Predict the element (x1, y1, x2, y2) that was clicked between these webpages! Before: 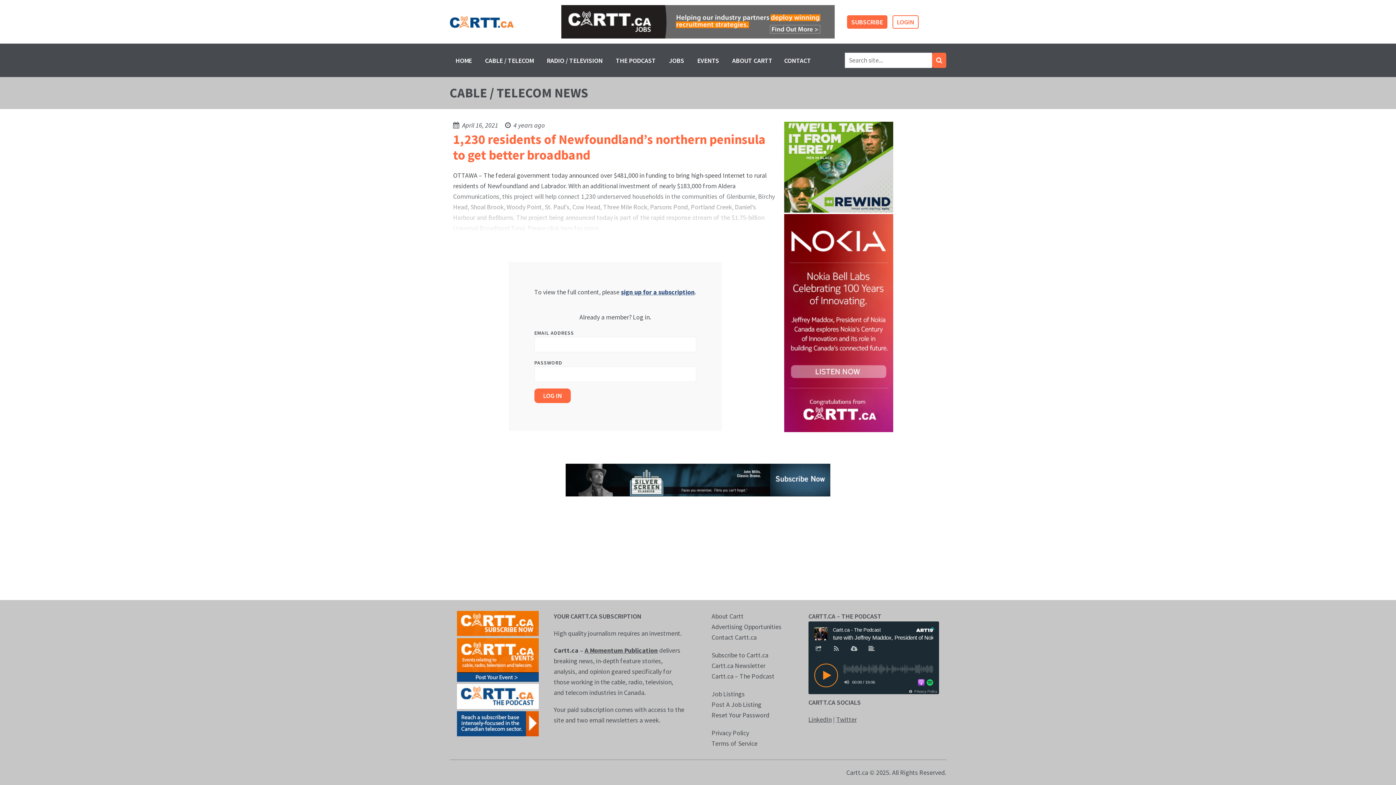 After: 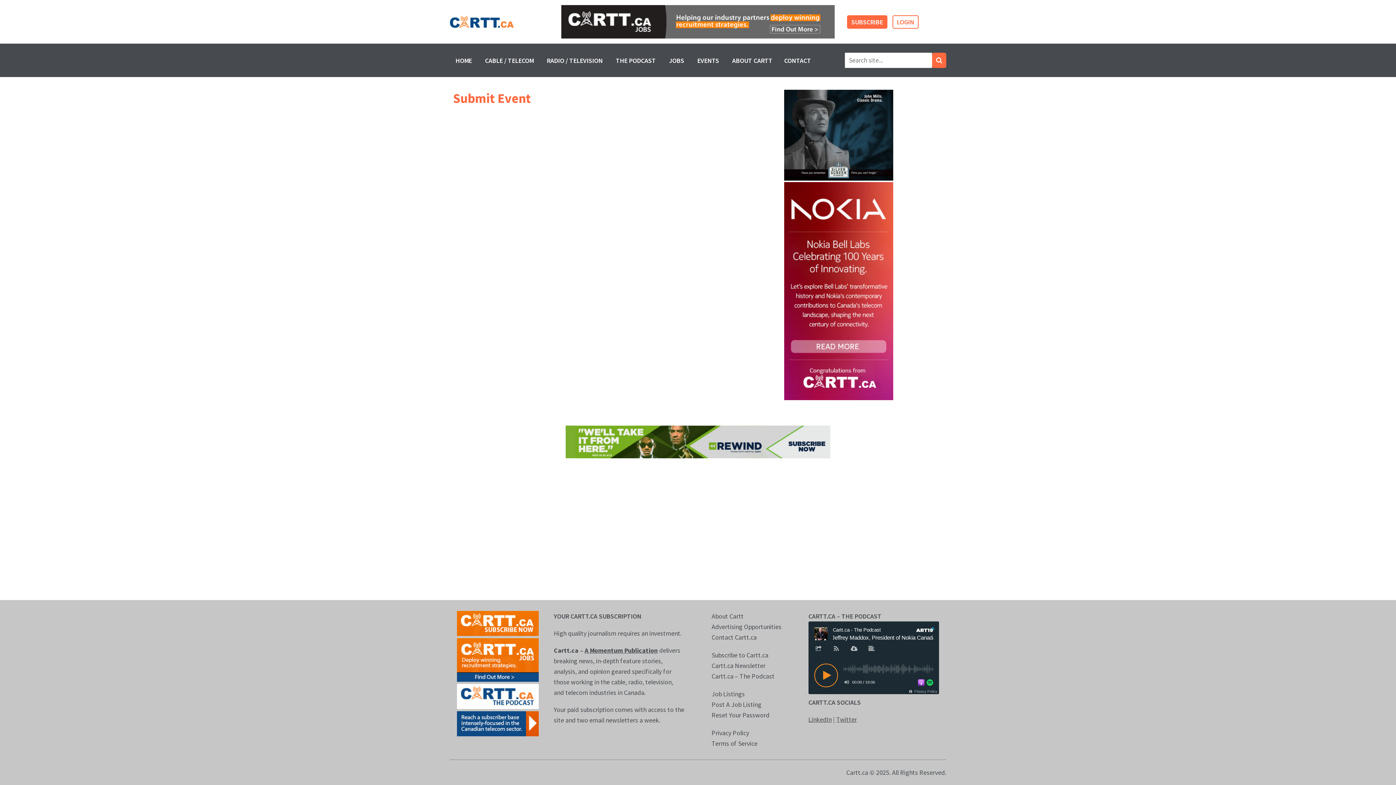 Action: label: carttsEventsPromo225x120 bbox: (457, 655, 538, 663)